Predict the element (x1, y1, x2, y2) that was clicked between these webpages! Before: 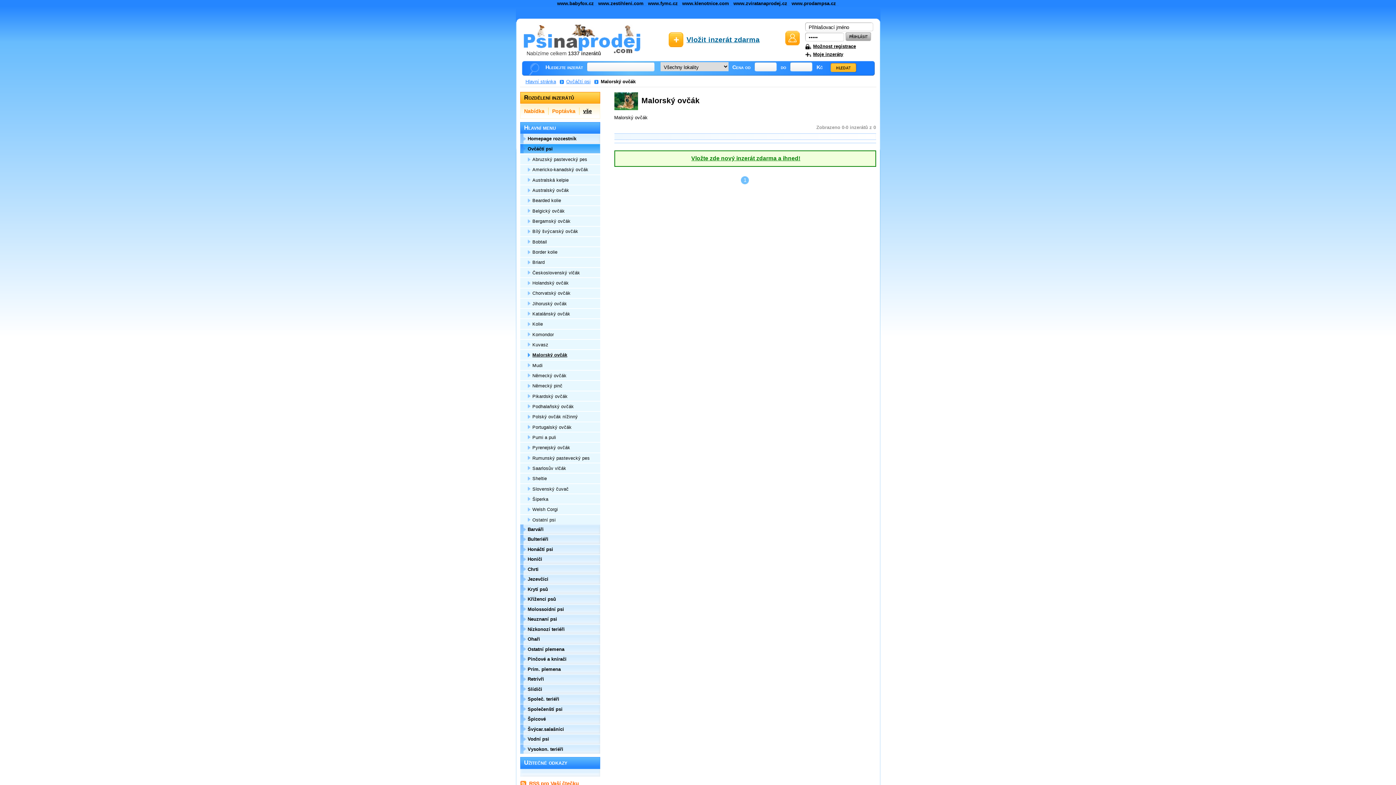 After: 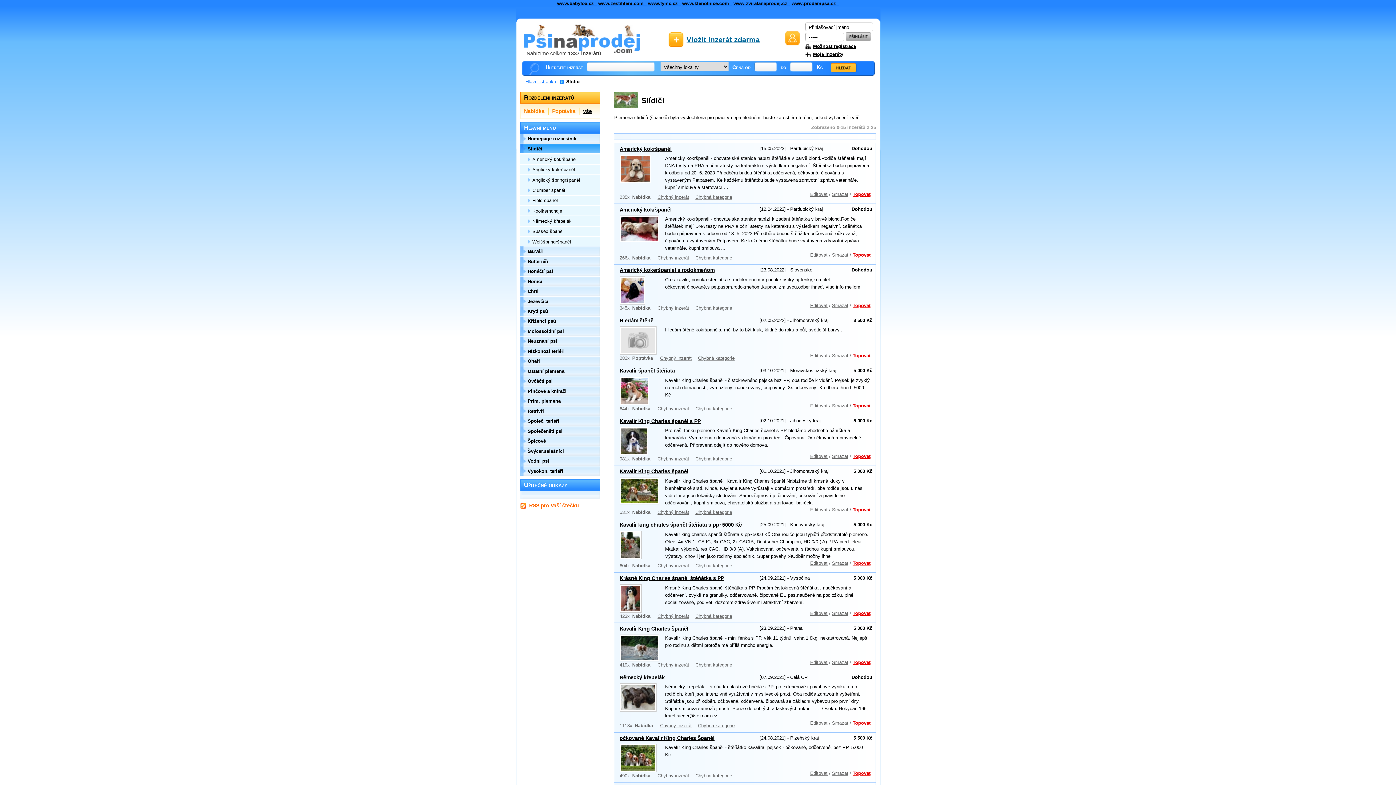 Action: label: Slídiči bbox: (520, 684, 600, 694)